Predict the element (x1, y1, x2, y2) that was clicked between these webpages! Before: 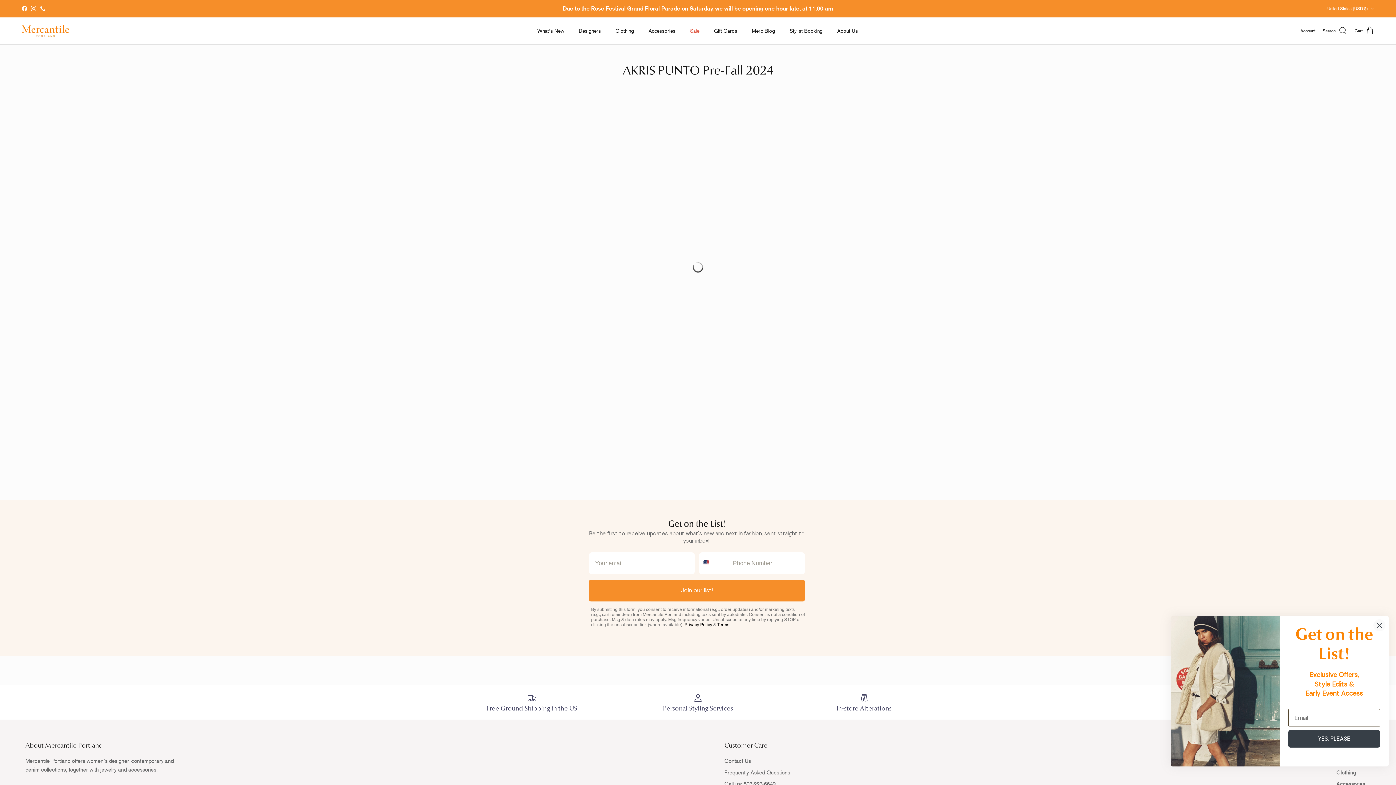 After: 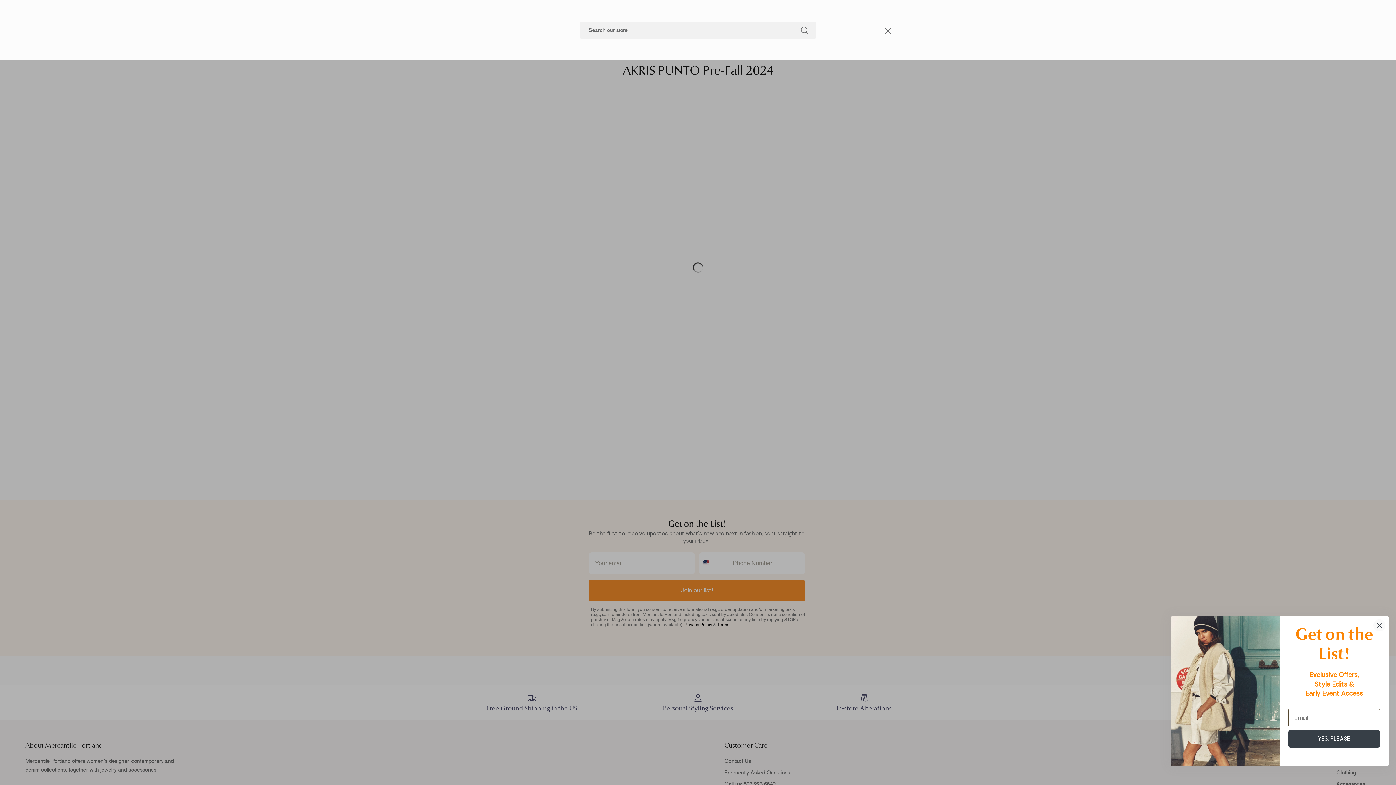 Action: label: Search bbox: (1322, 26, 1347, 35)